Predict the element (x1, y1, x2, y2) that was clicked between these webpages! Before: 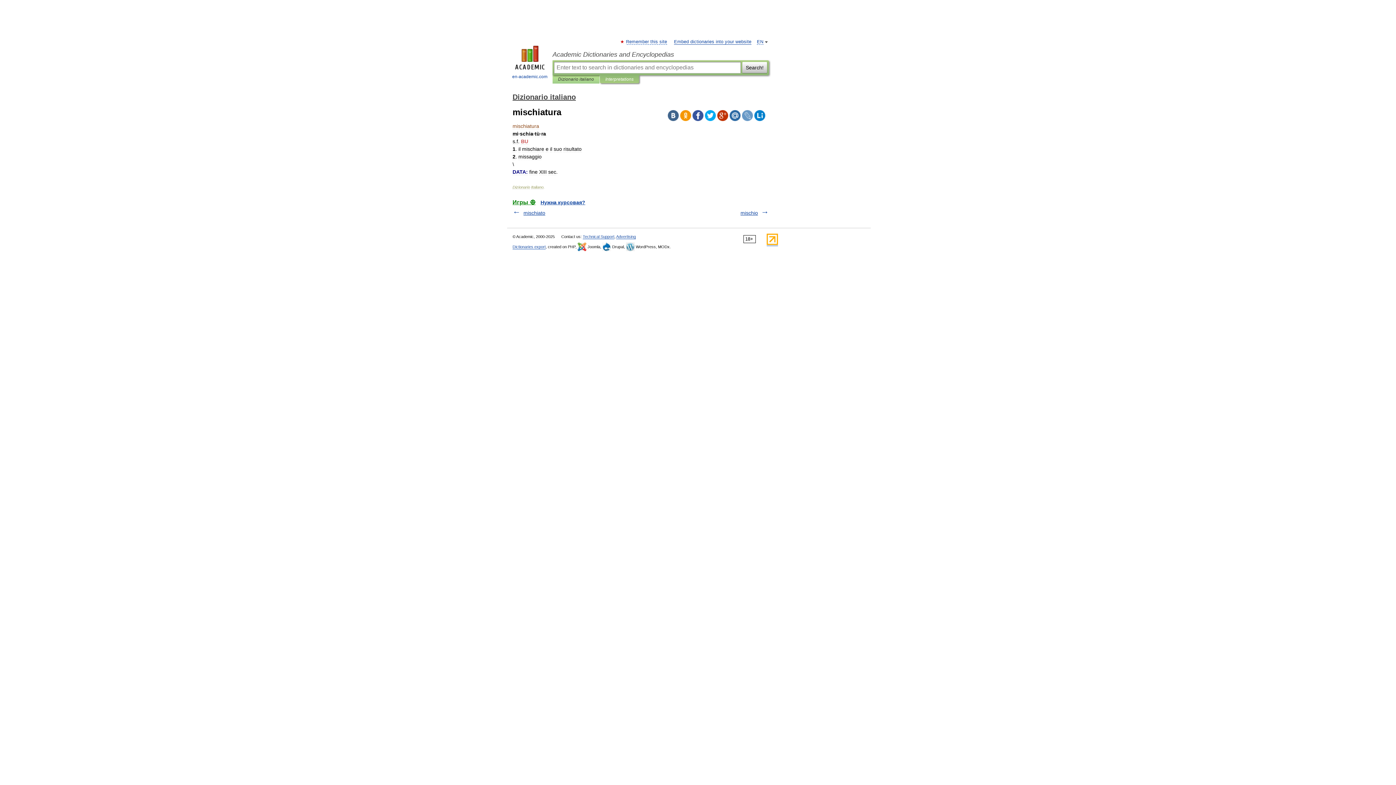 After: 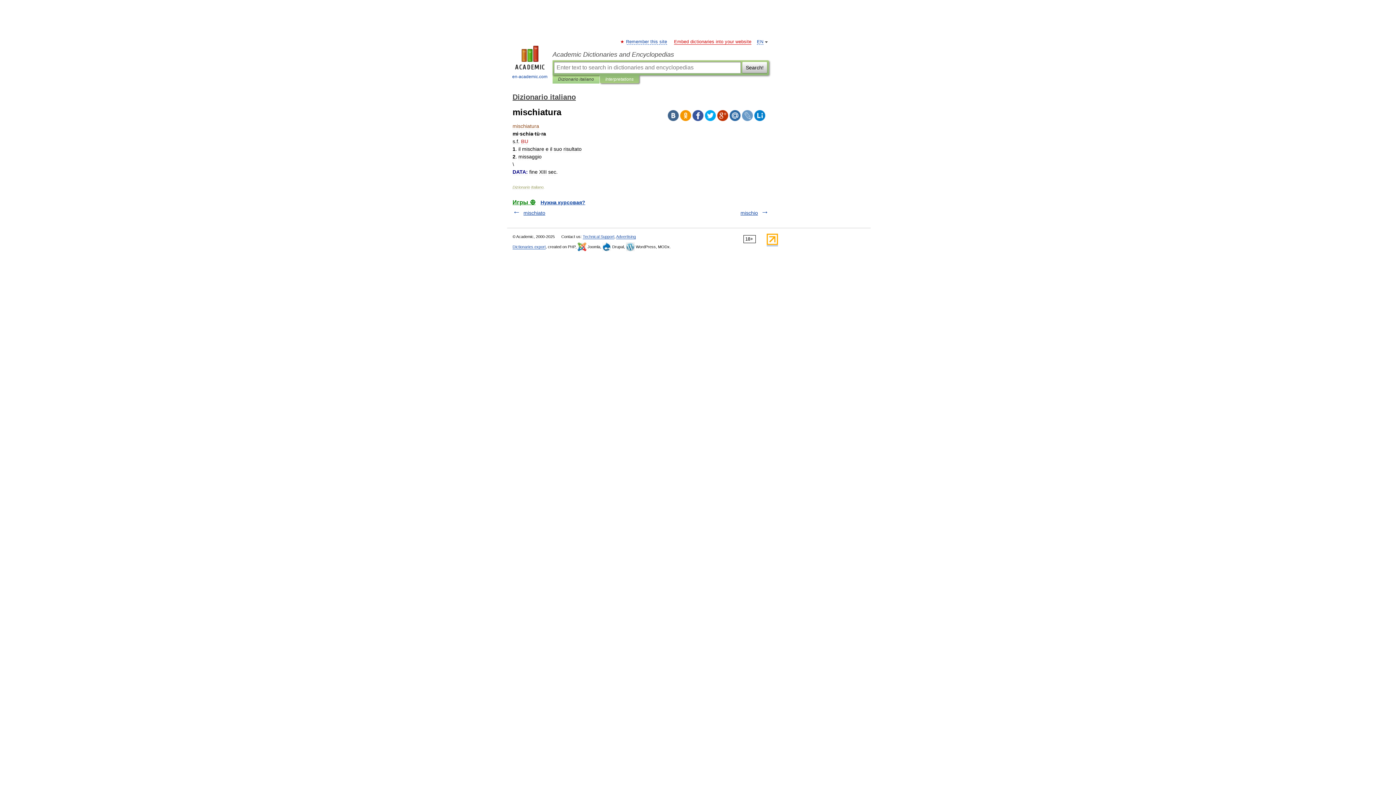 Action: label: Embed dictionaries into your website bbox: (674, 39, 751, 44)